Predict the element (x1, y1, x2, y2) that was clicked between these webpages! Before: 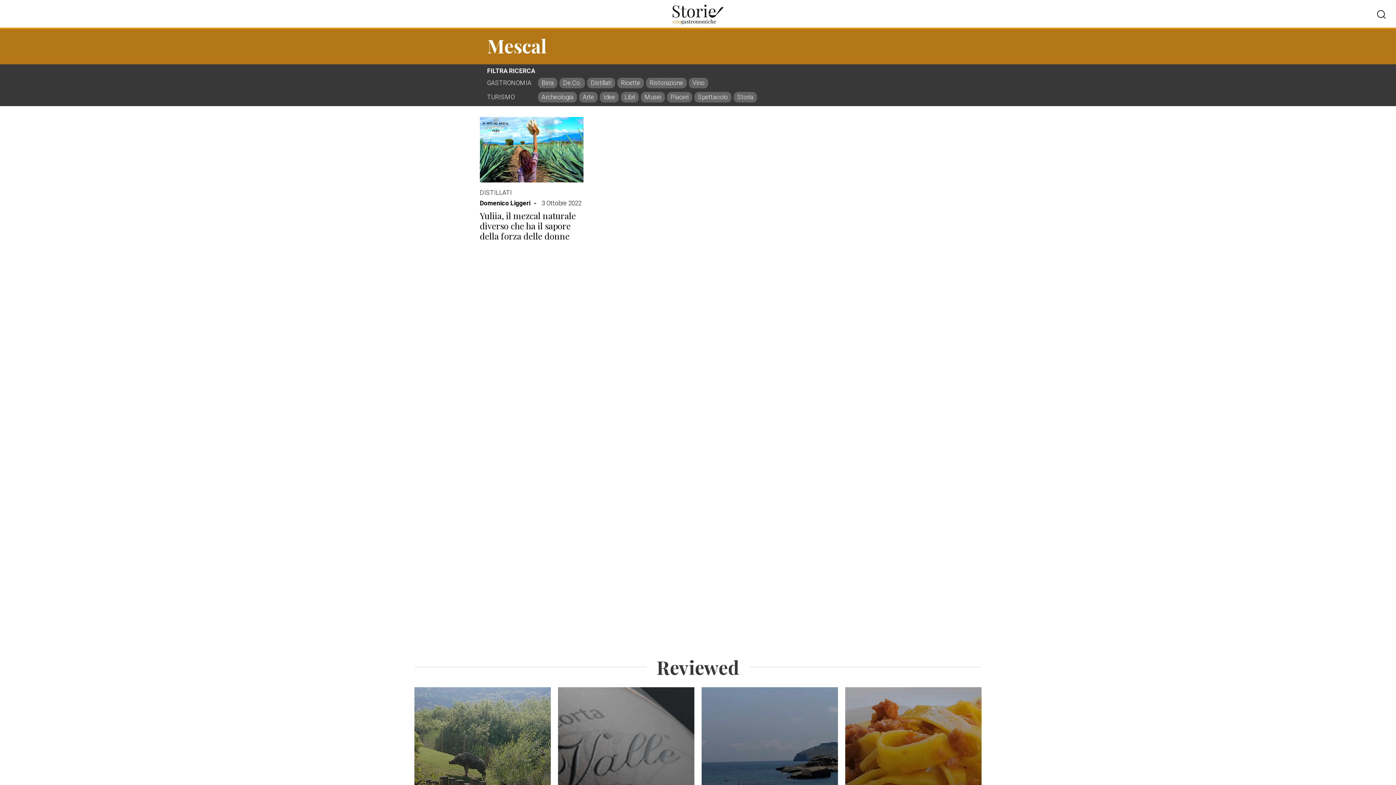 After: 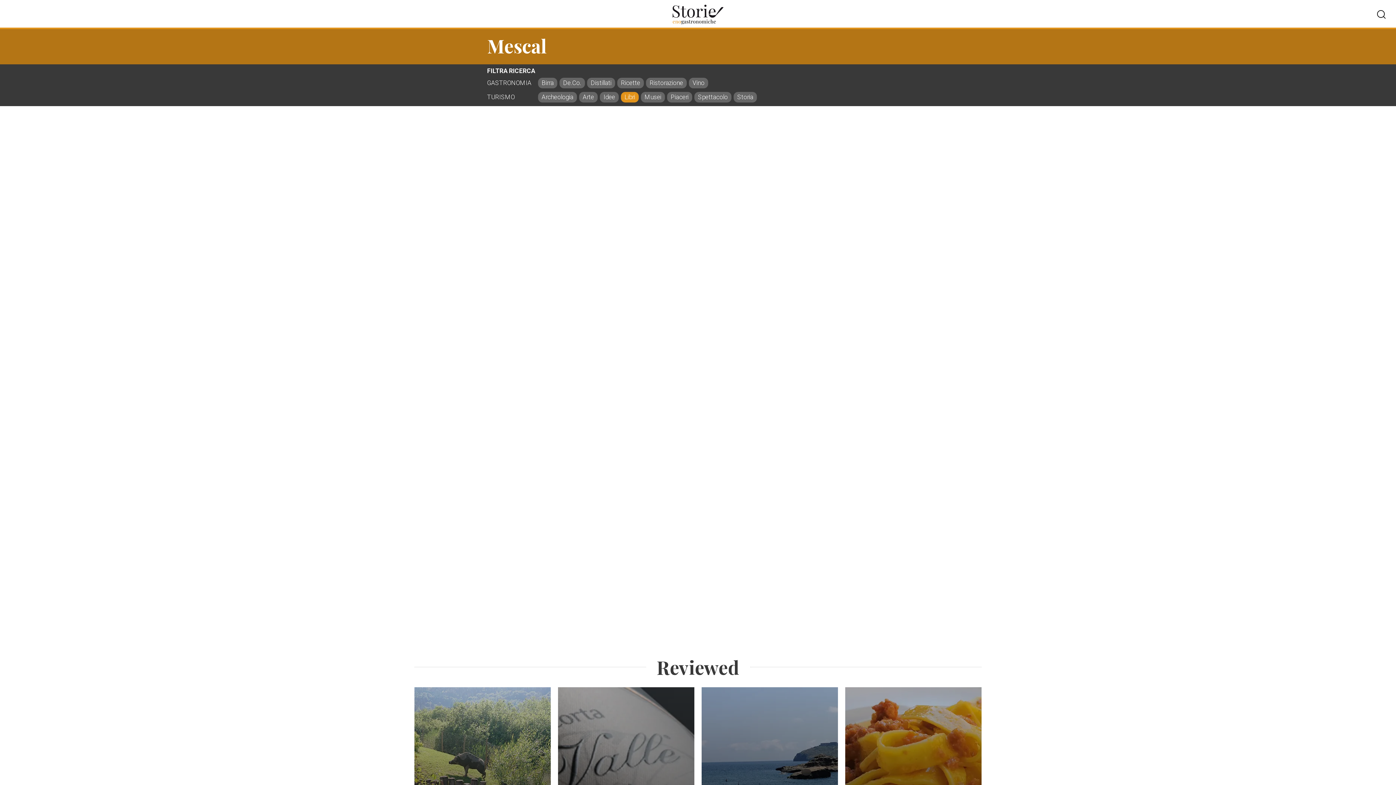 Action: label: Libri bbox: (621, 92, 638, 102)